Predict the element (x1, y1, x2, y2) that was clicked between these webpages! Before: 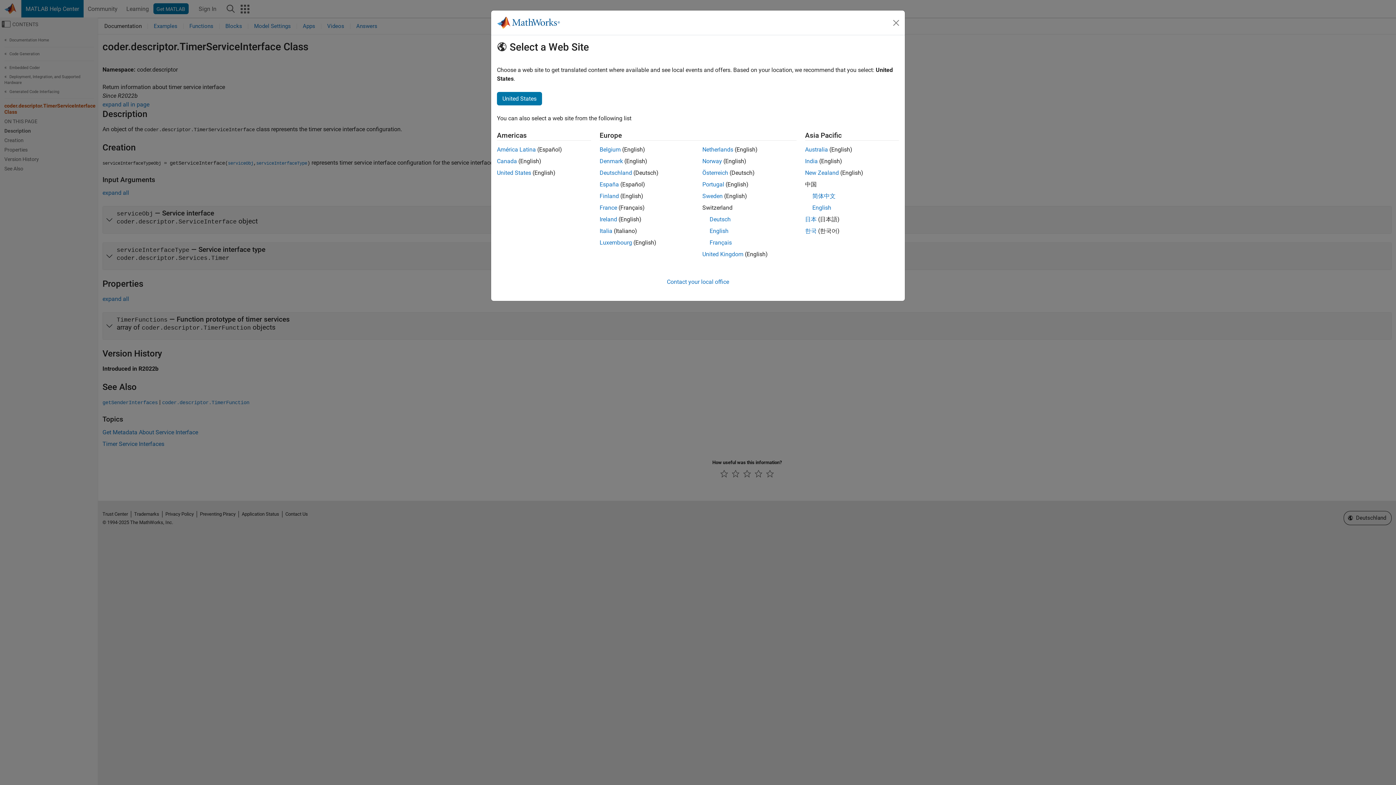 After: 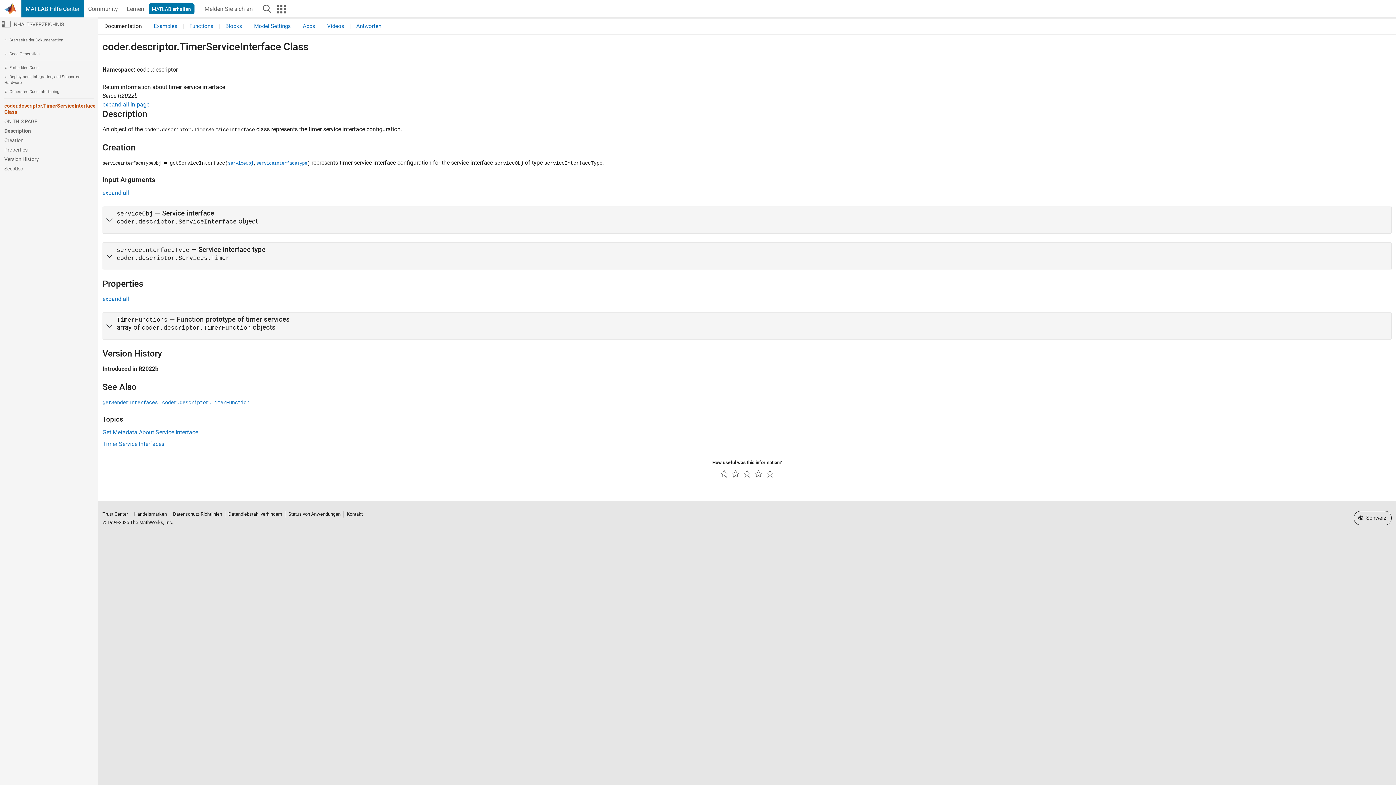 Action: label: Deutsch bbox: (709, 216, 730, 222)